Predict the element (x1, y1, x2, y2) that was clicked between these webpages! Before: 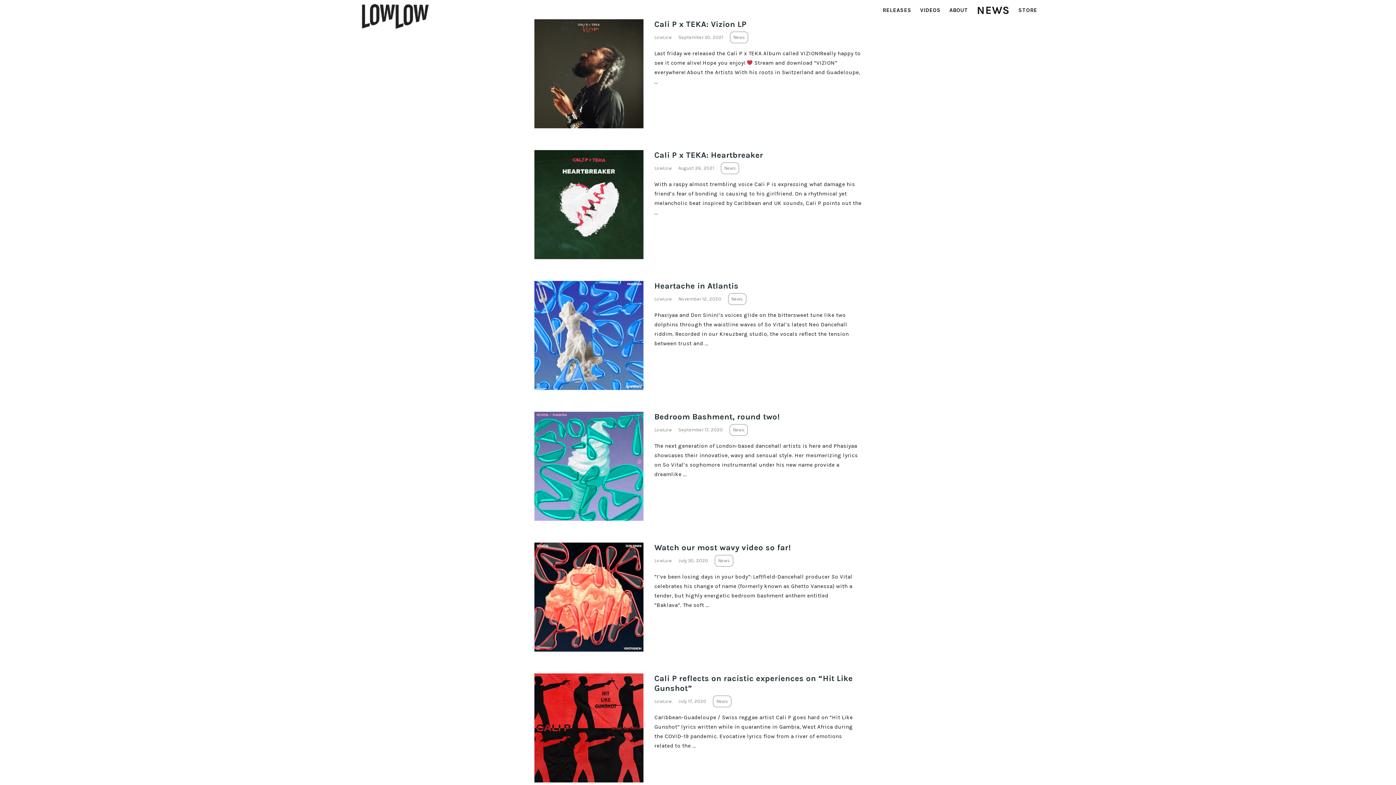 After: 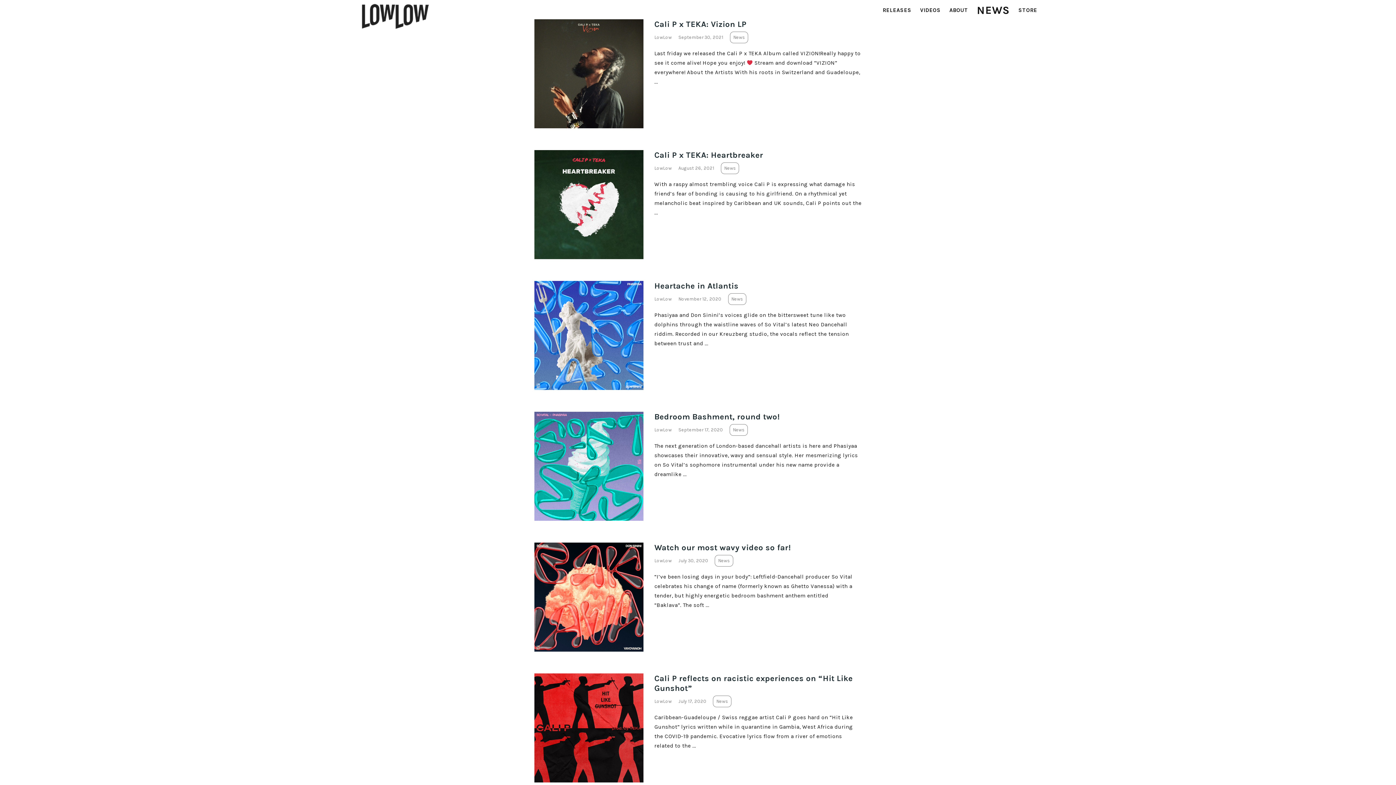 Action: bbox: (716, 699, 728, 704) label: News